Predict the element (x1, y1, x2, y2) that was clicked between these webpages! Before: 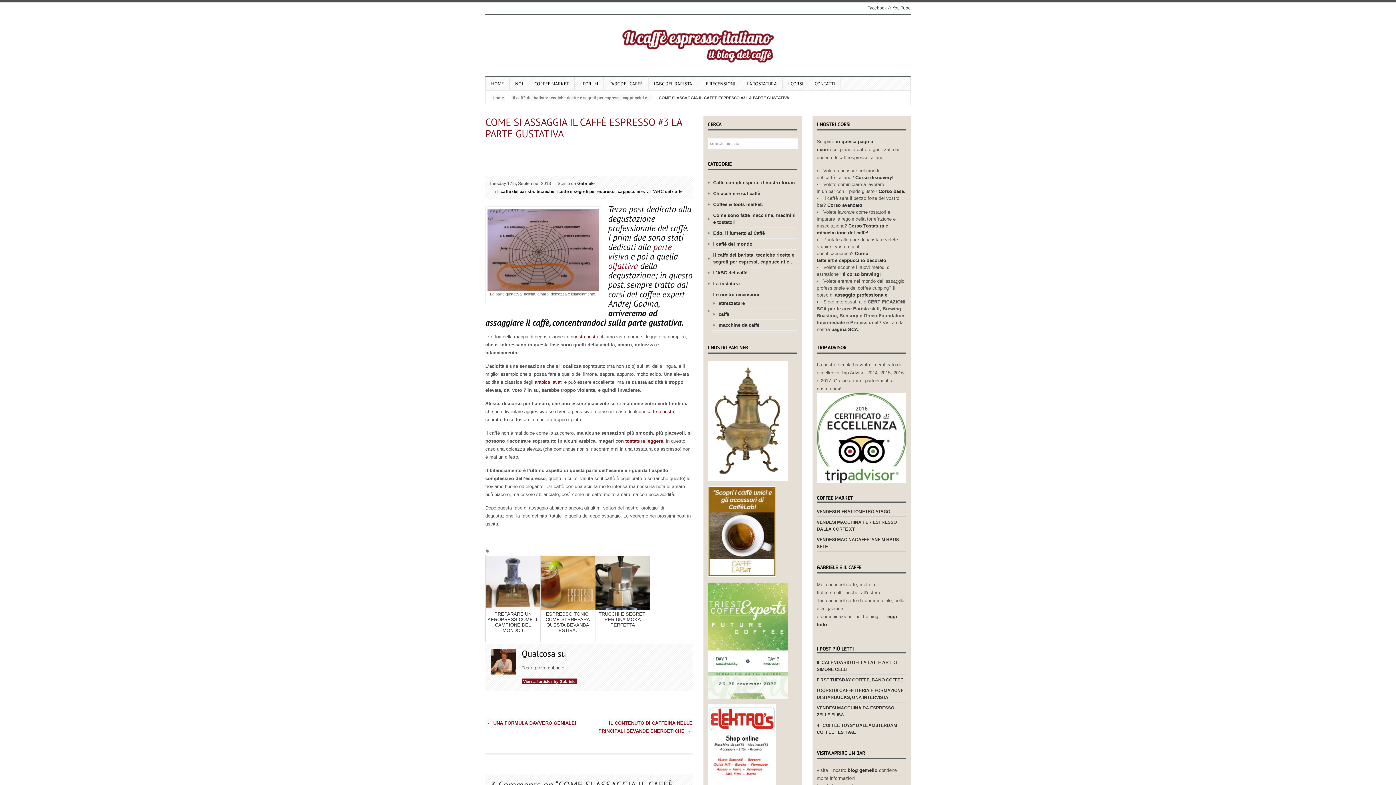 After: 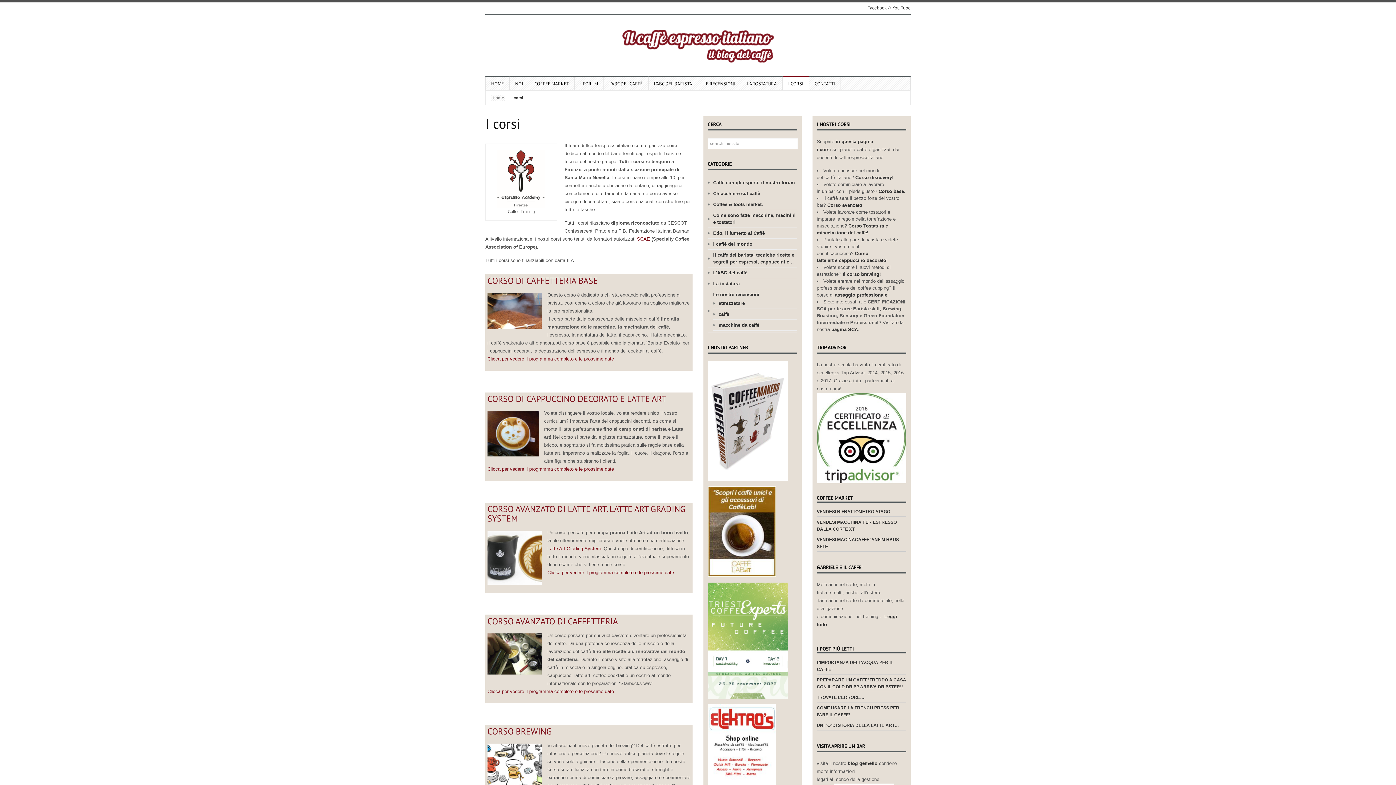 Action: bbox: (782, 76, 809, 90) label: I CORSI